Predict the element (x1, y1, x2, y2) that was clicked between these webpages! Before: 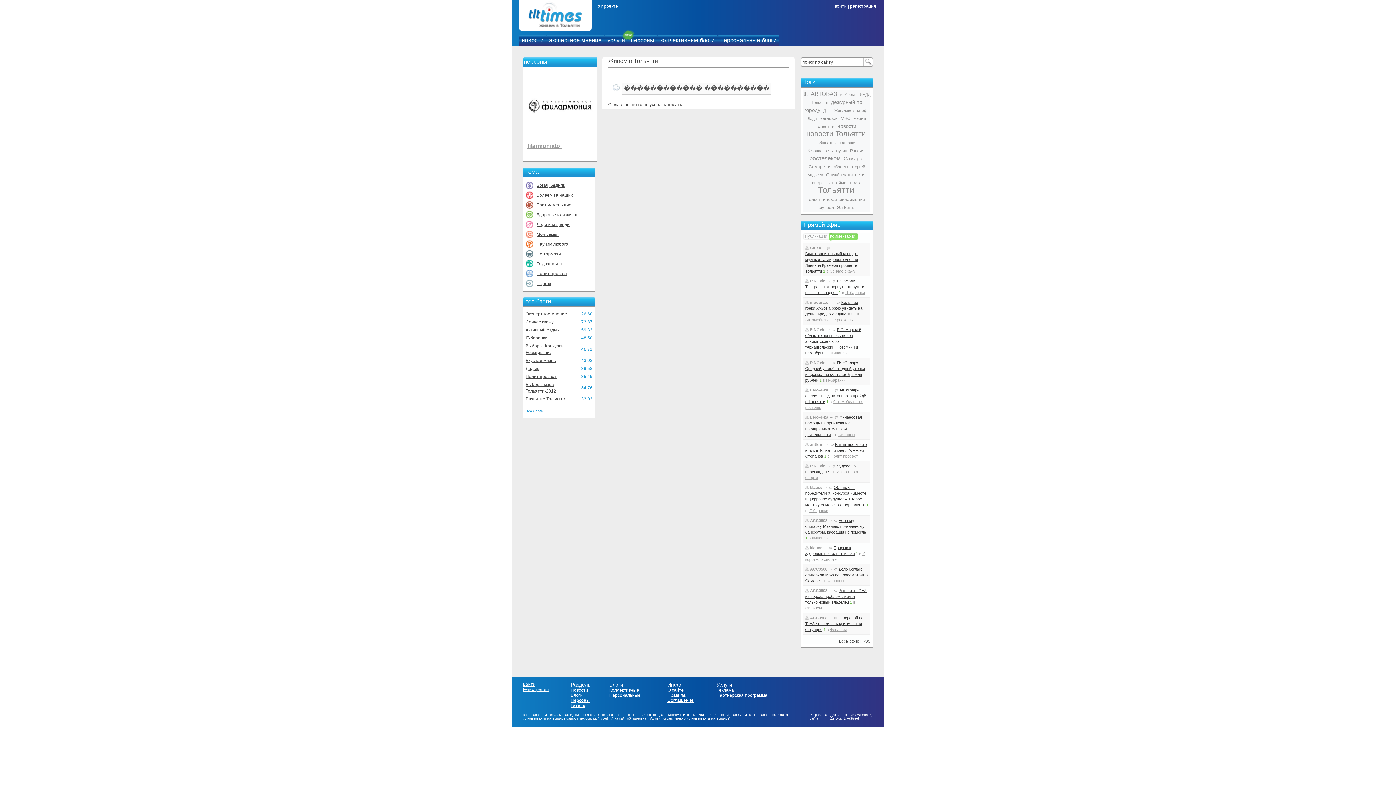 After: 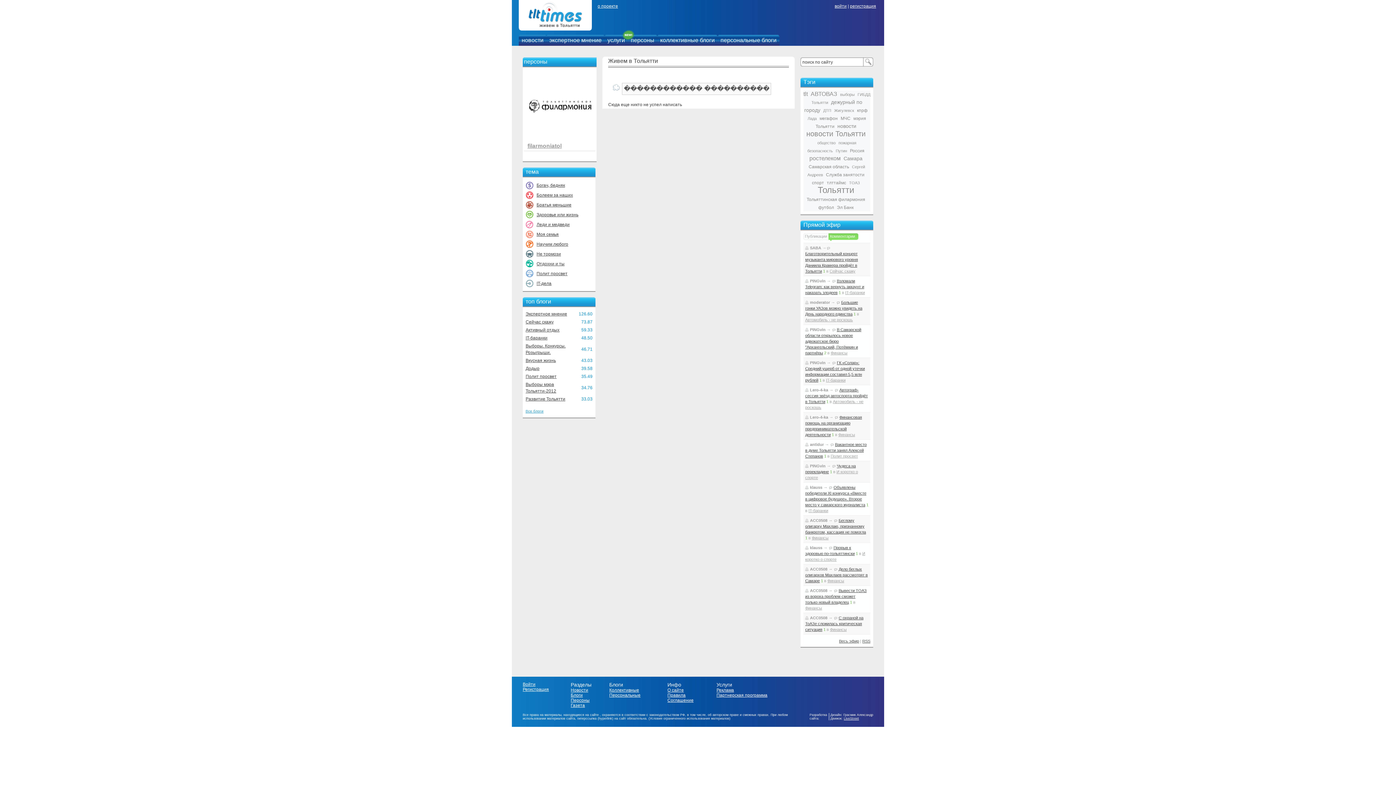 Action: label: LiveStreet bbox: (844, 717, 859, 720)